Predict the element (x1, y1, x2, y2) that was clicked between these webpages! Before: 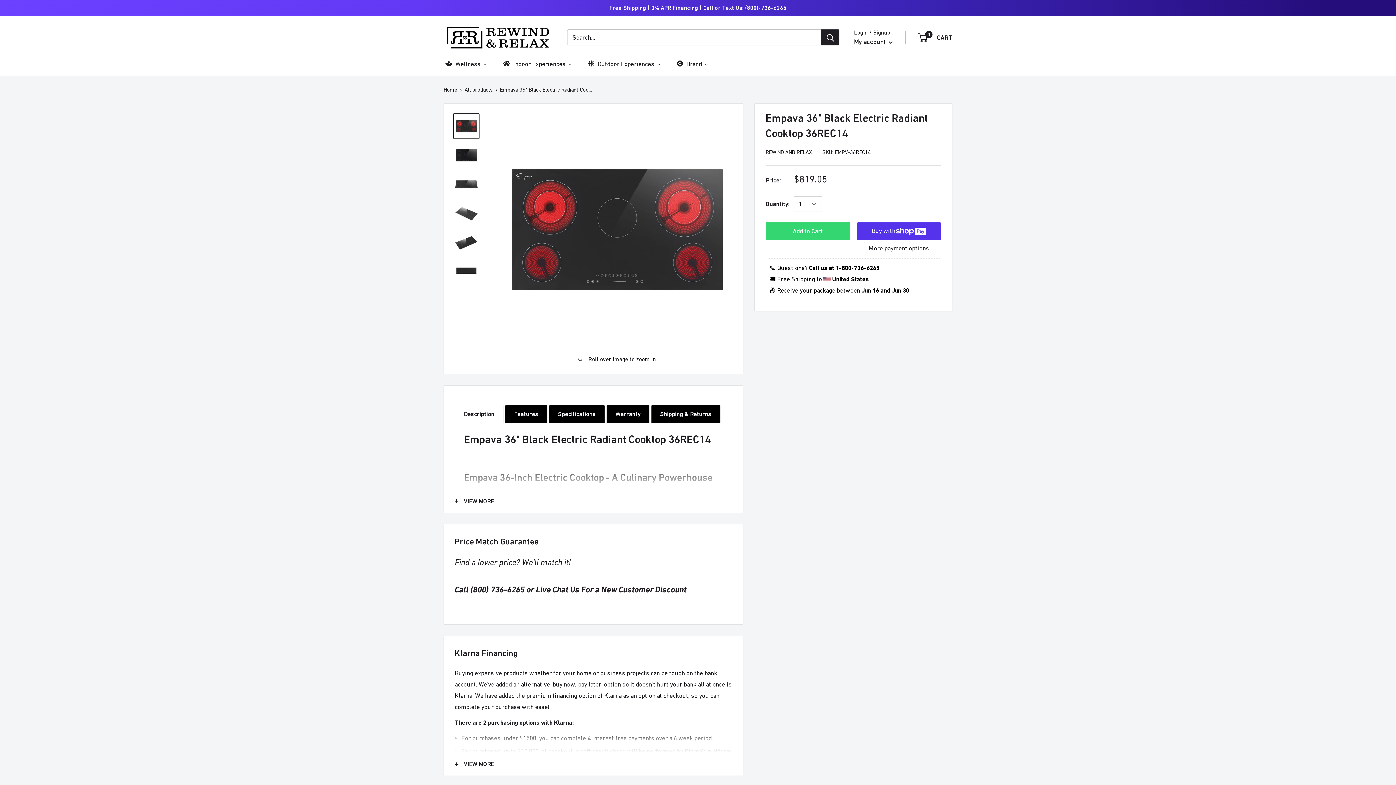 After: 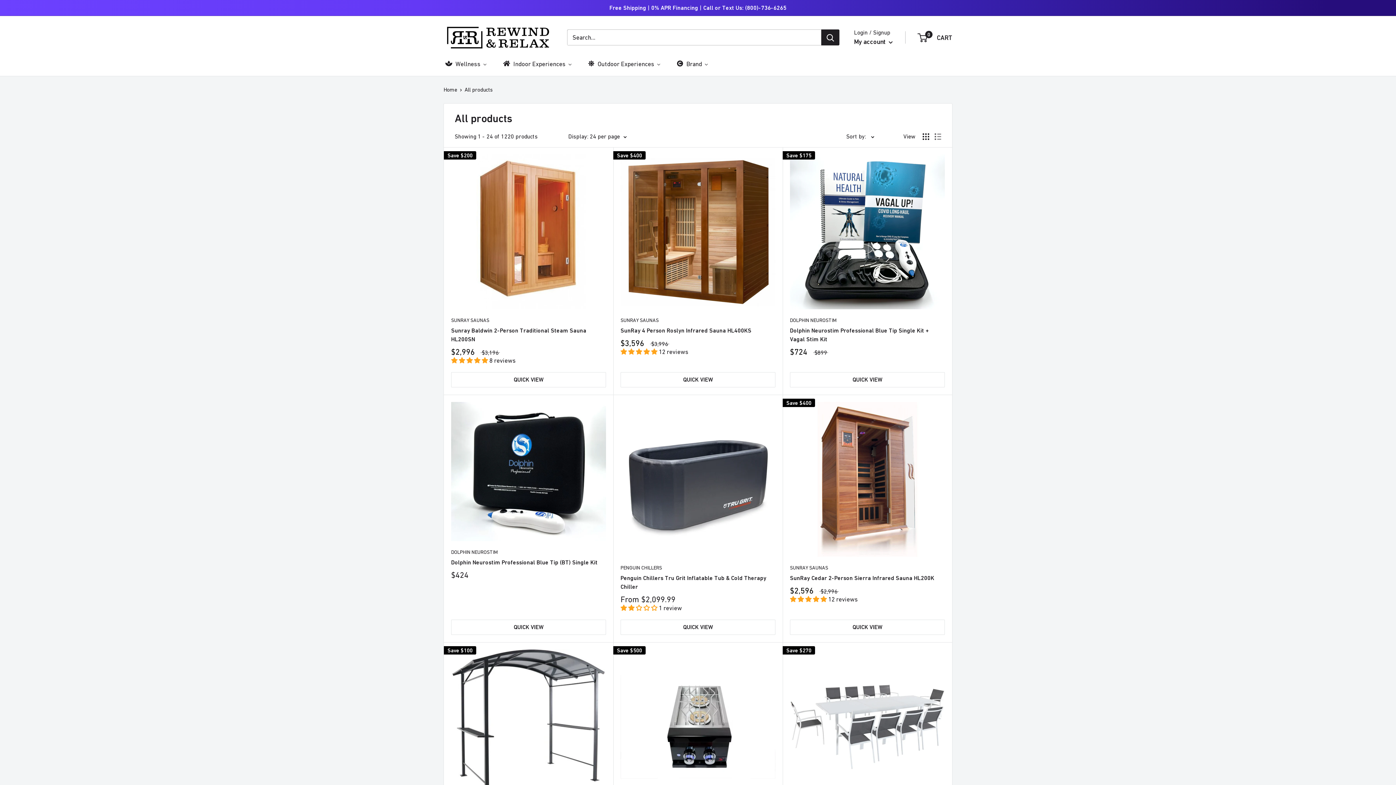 Action: label: All products bbox: (464, 86, 492, 92)